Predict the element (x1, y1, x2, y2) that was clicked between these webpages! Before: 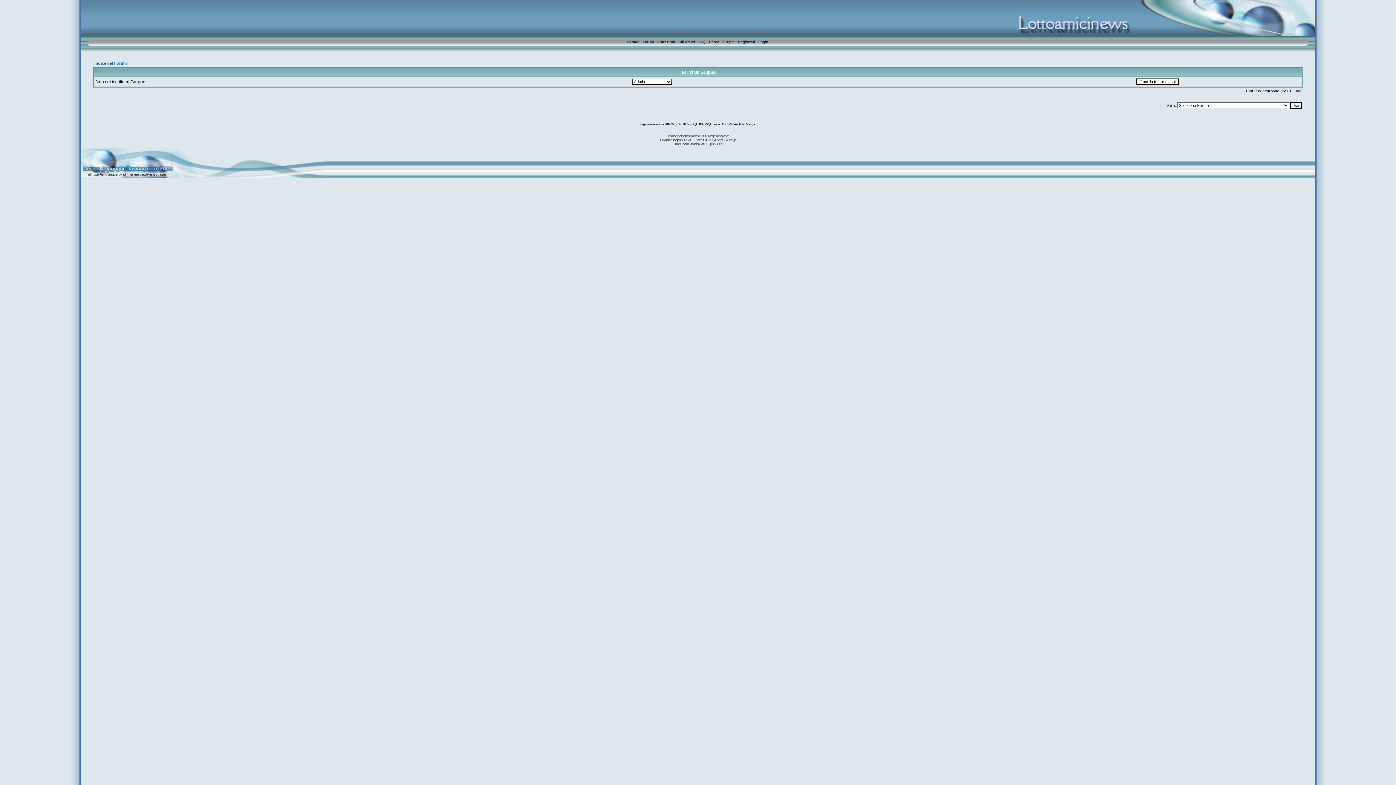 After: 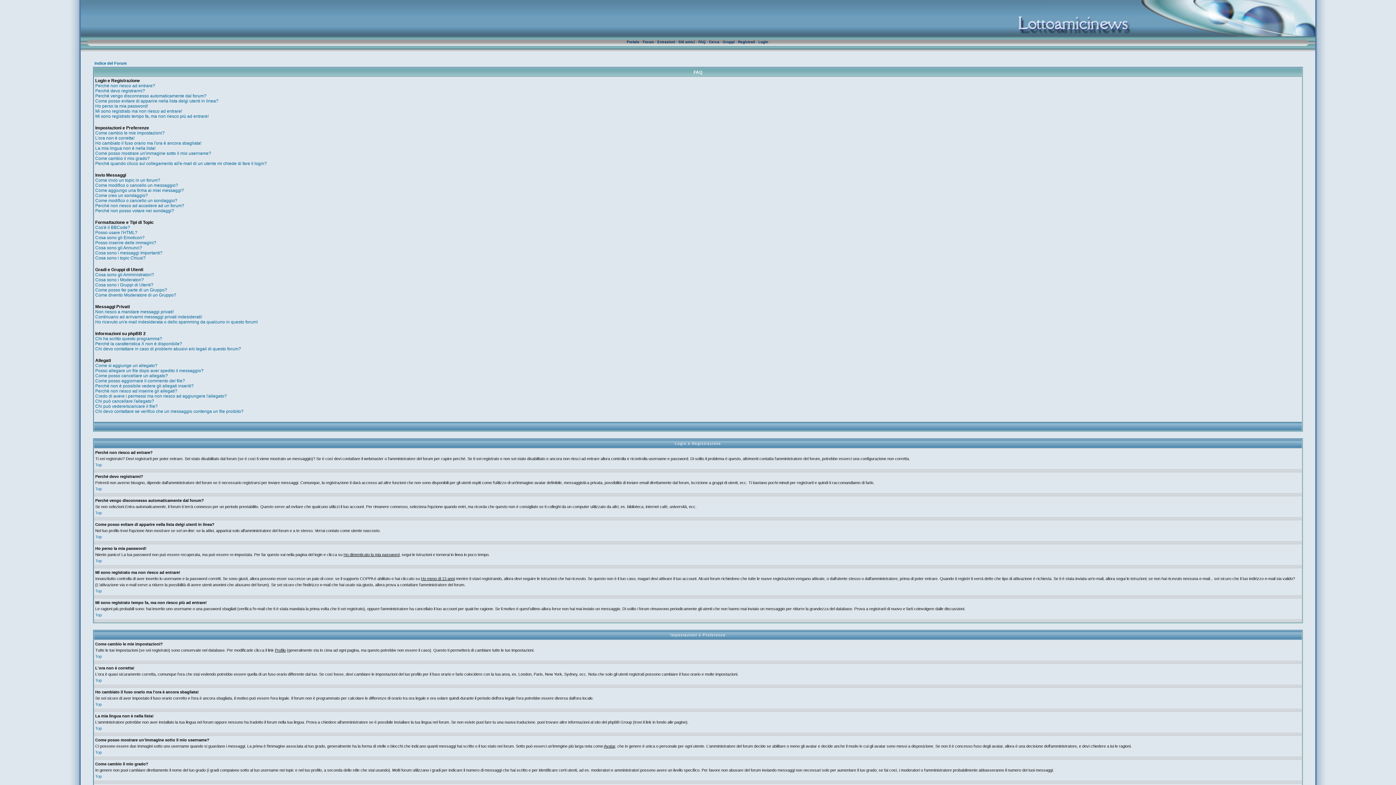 Action: bbox: (698, 40, 705, 44) label: FAQ